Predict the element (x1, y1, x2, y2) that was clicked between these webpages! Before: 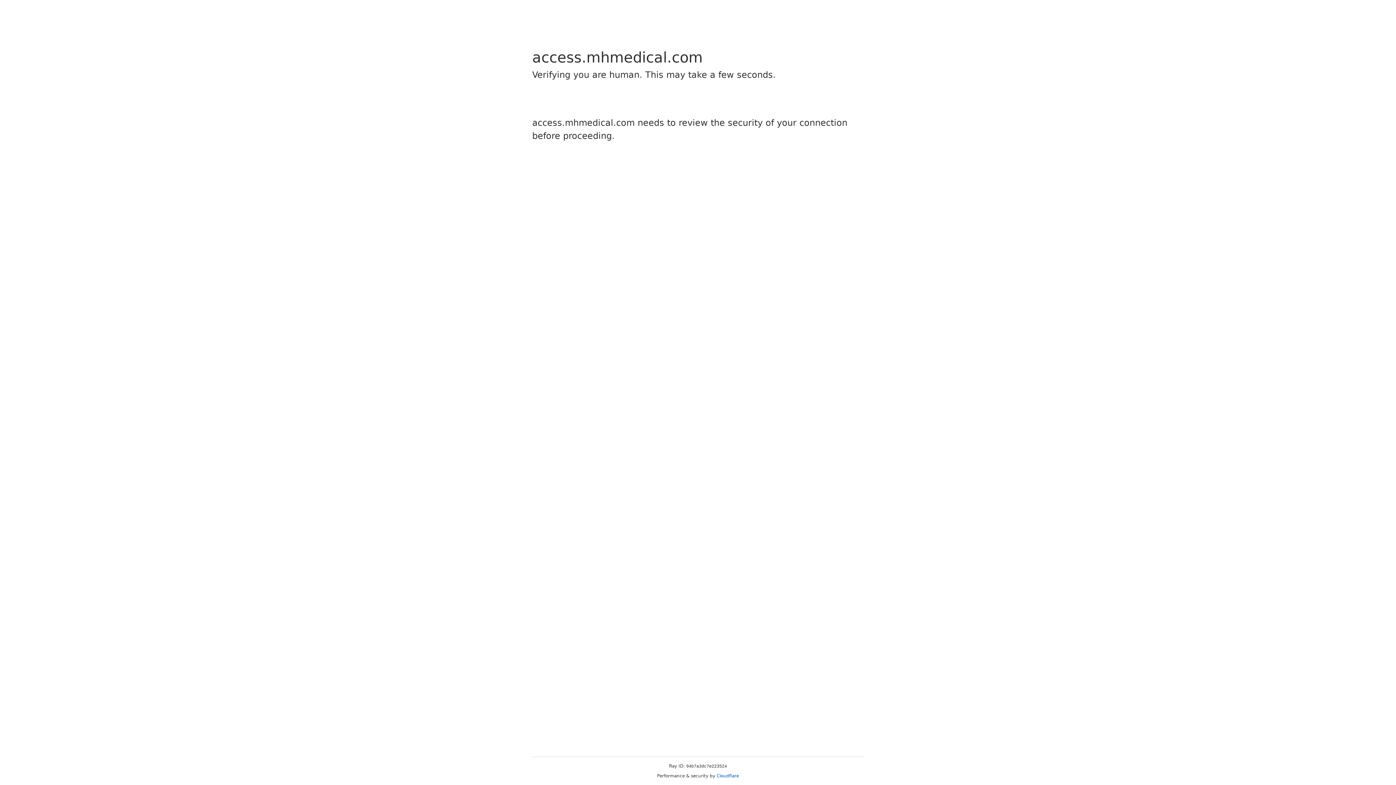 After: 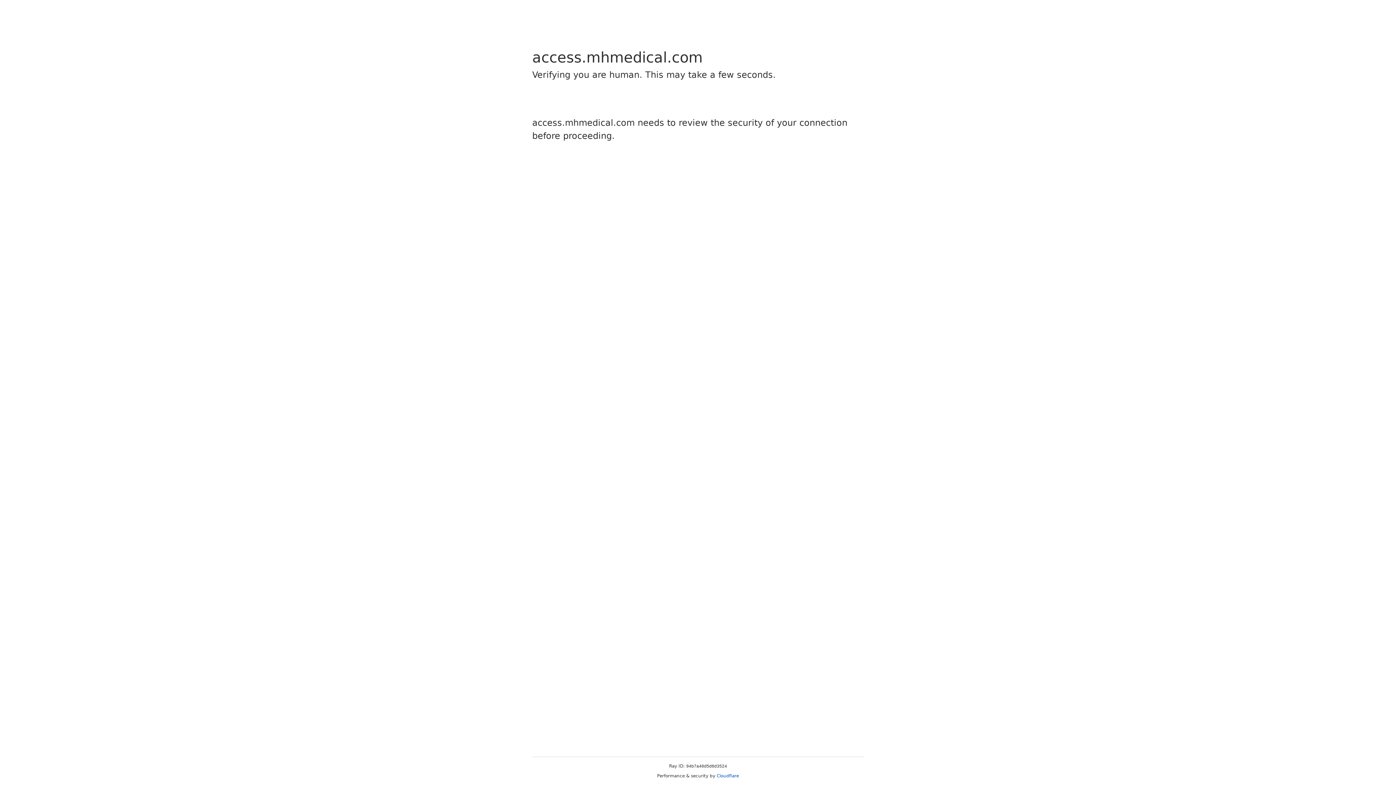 Action: bbox: (716, 773, 739, 778) label: Cloudflare